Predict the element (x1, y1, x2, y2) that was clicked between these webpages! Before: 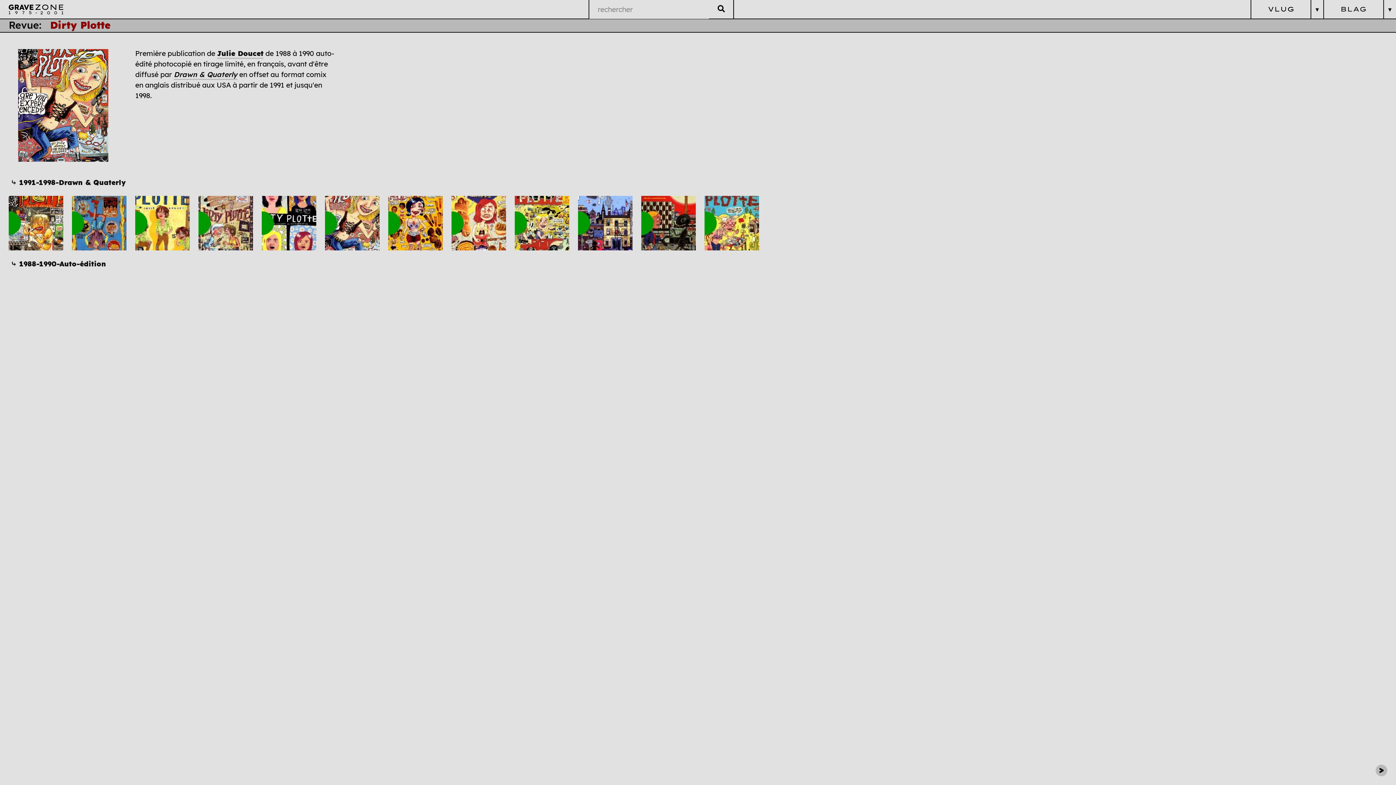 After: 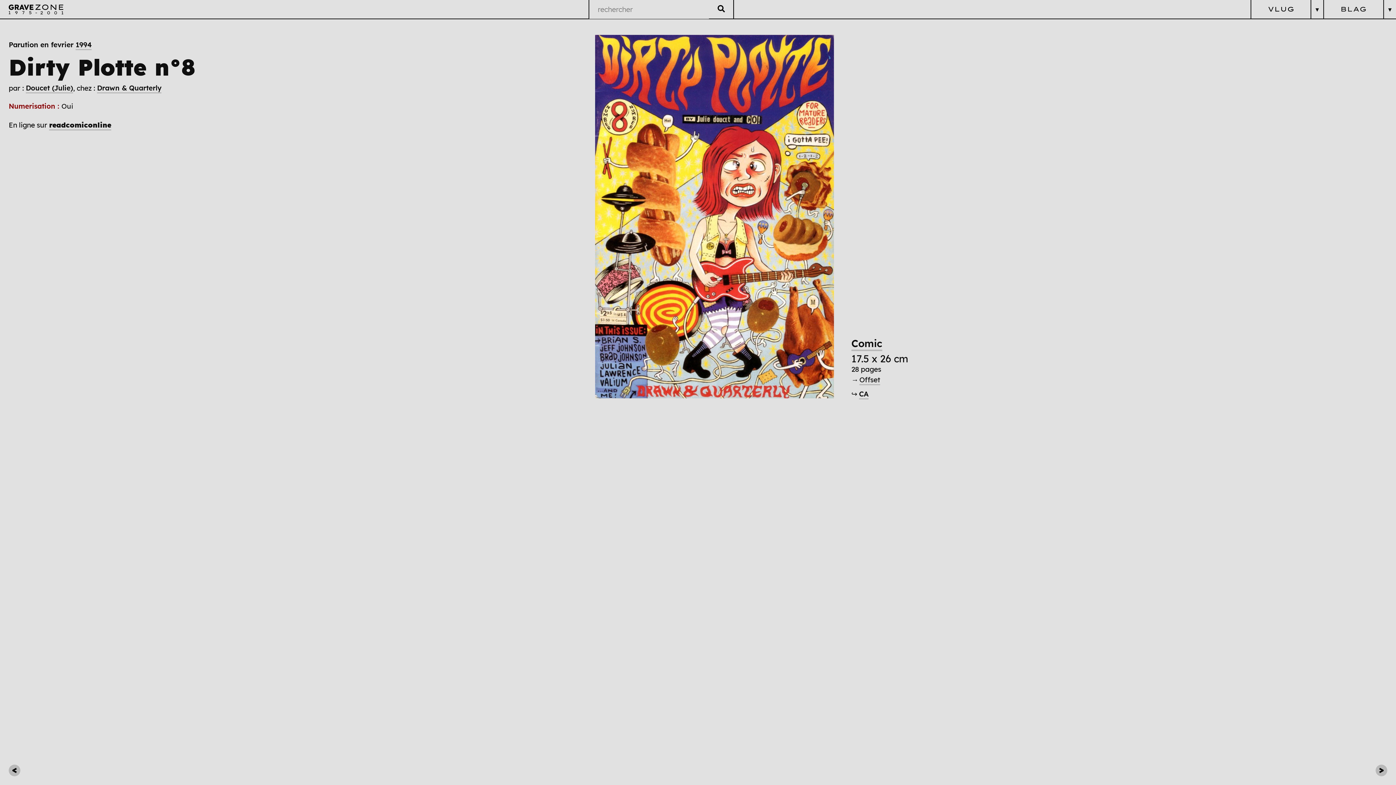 Action: bbox: (451, 187, 514, 250)